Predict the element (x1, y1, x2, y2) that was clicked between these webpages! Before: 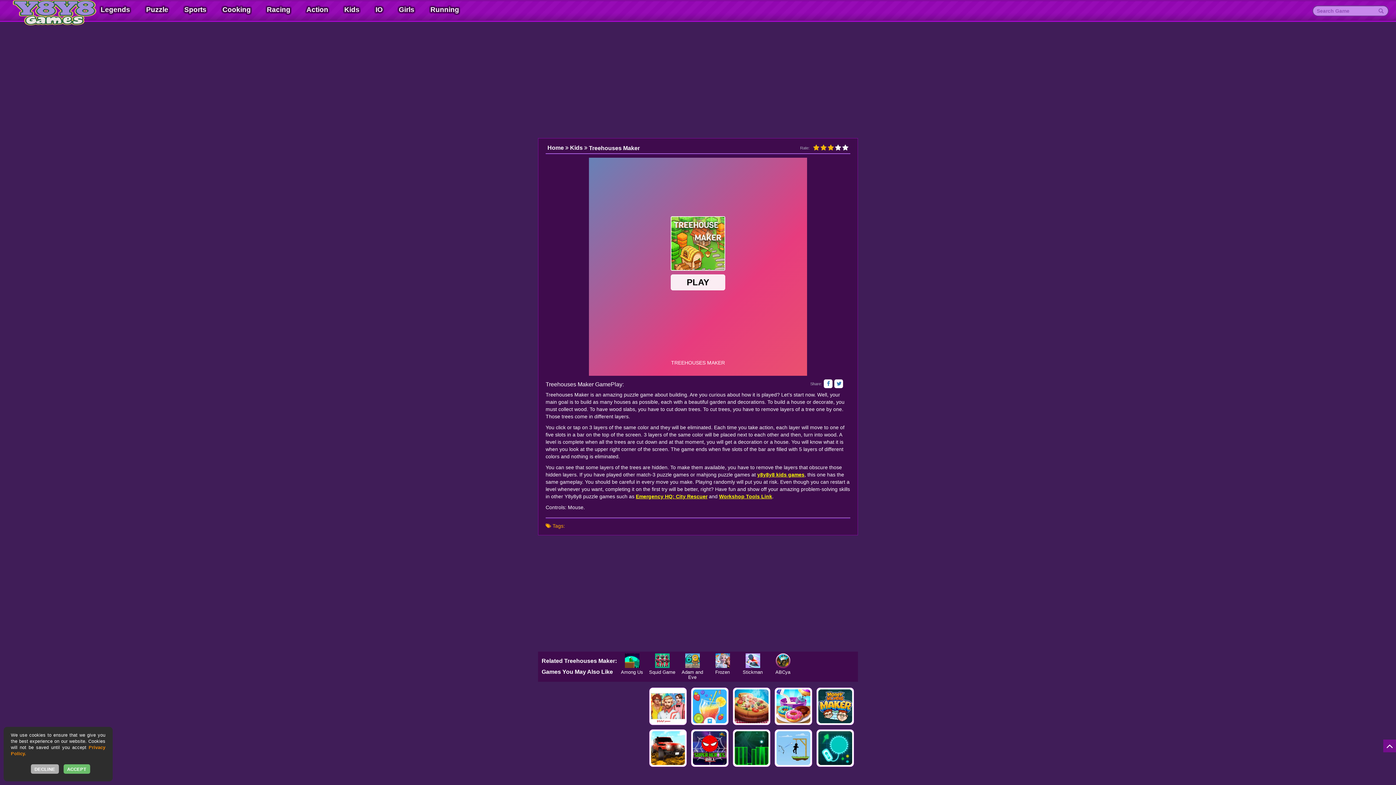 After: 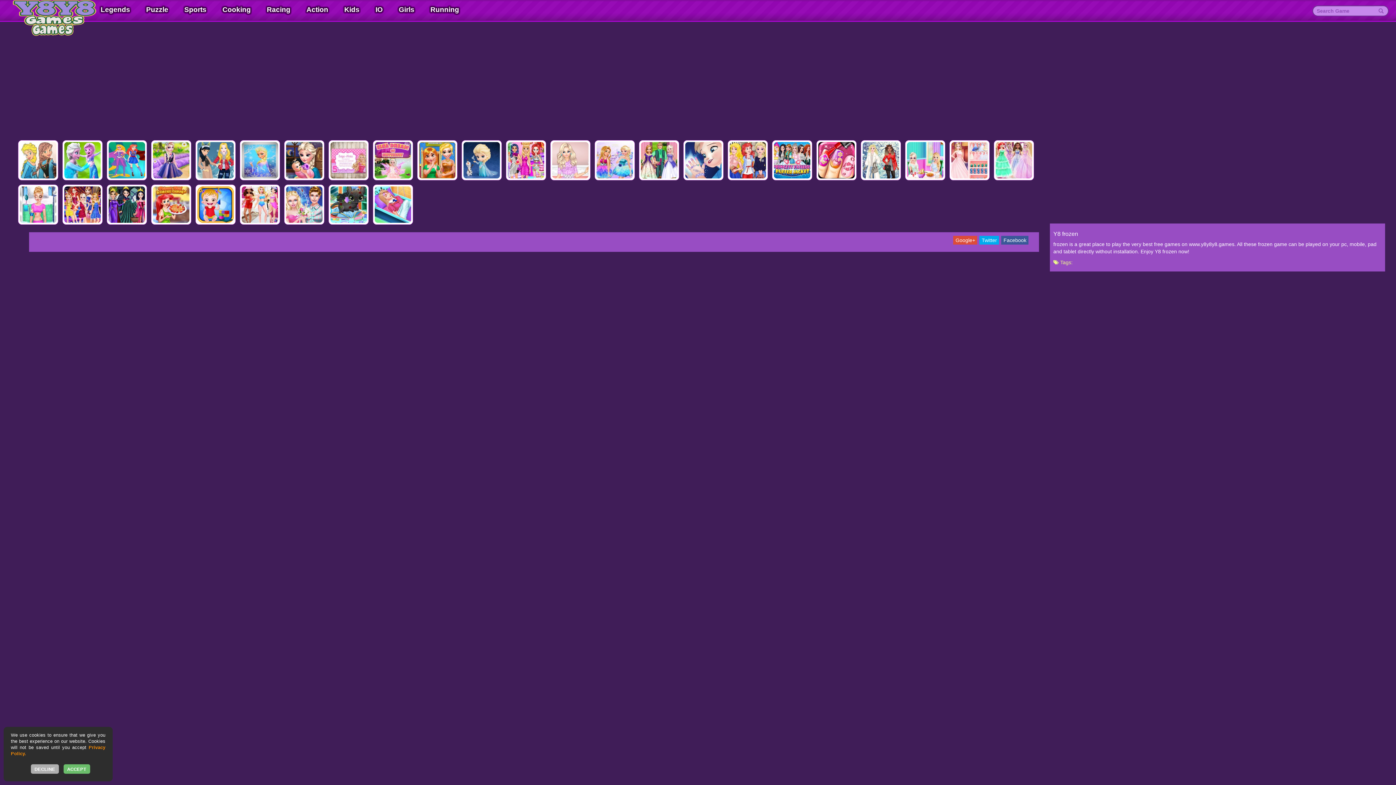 Action: bbox: (707, 653, 737, 668) label: Frozen